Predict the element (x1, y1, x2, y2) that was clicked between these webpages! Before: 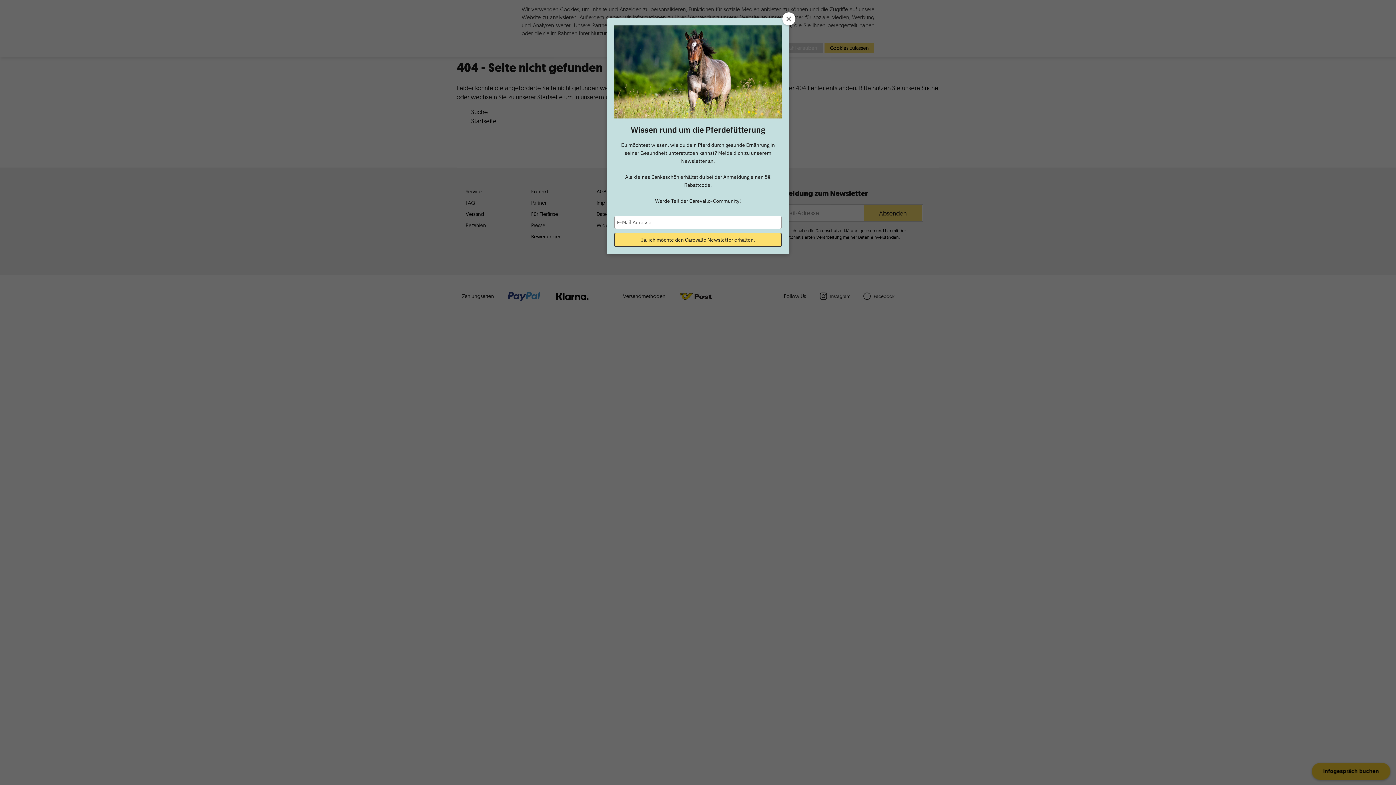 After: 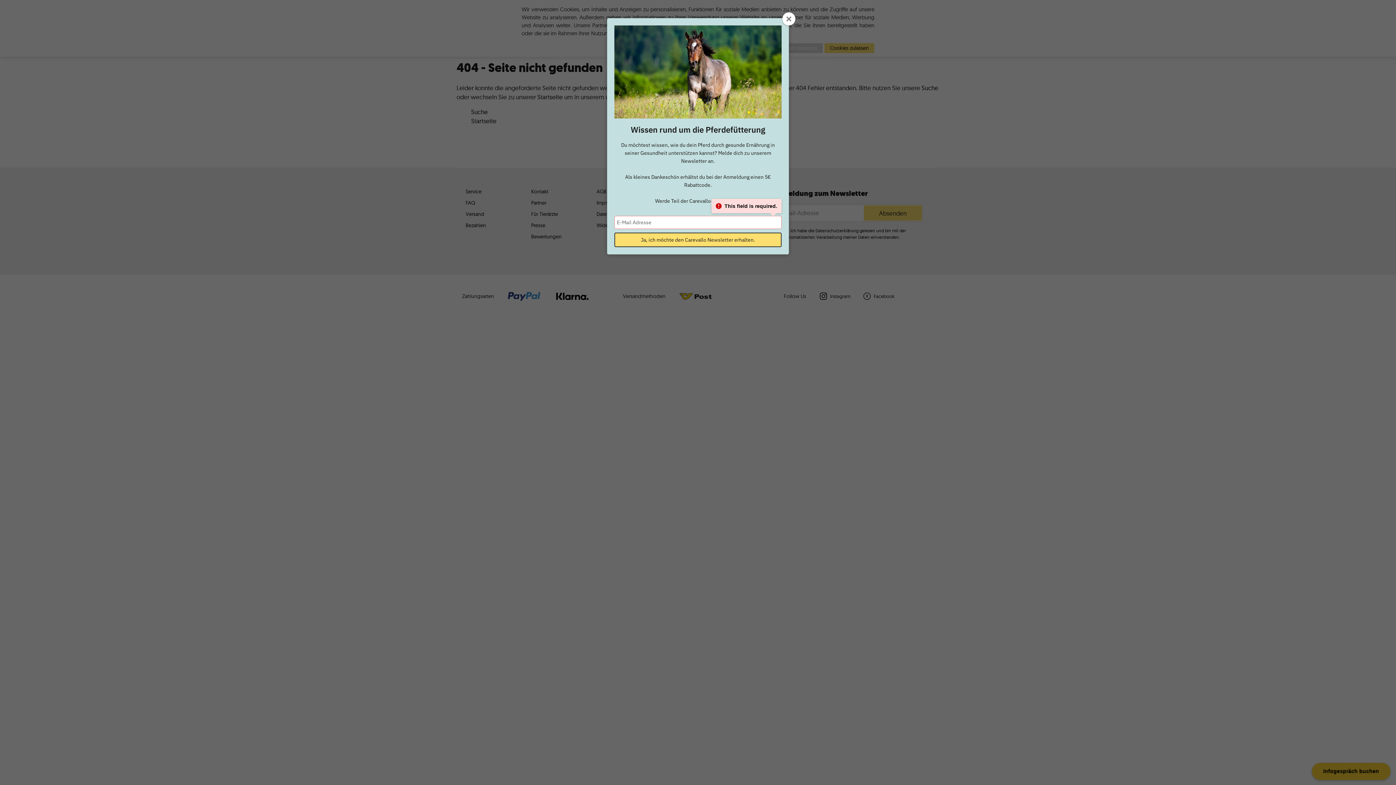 Action: label: Ja, ich möchte den Carevallo Newsletter erhalten. bbox: (614, 232, 781, 247)